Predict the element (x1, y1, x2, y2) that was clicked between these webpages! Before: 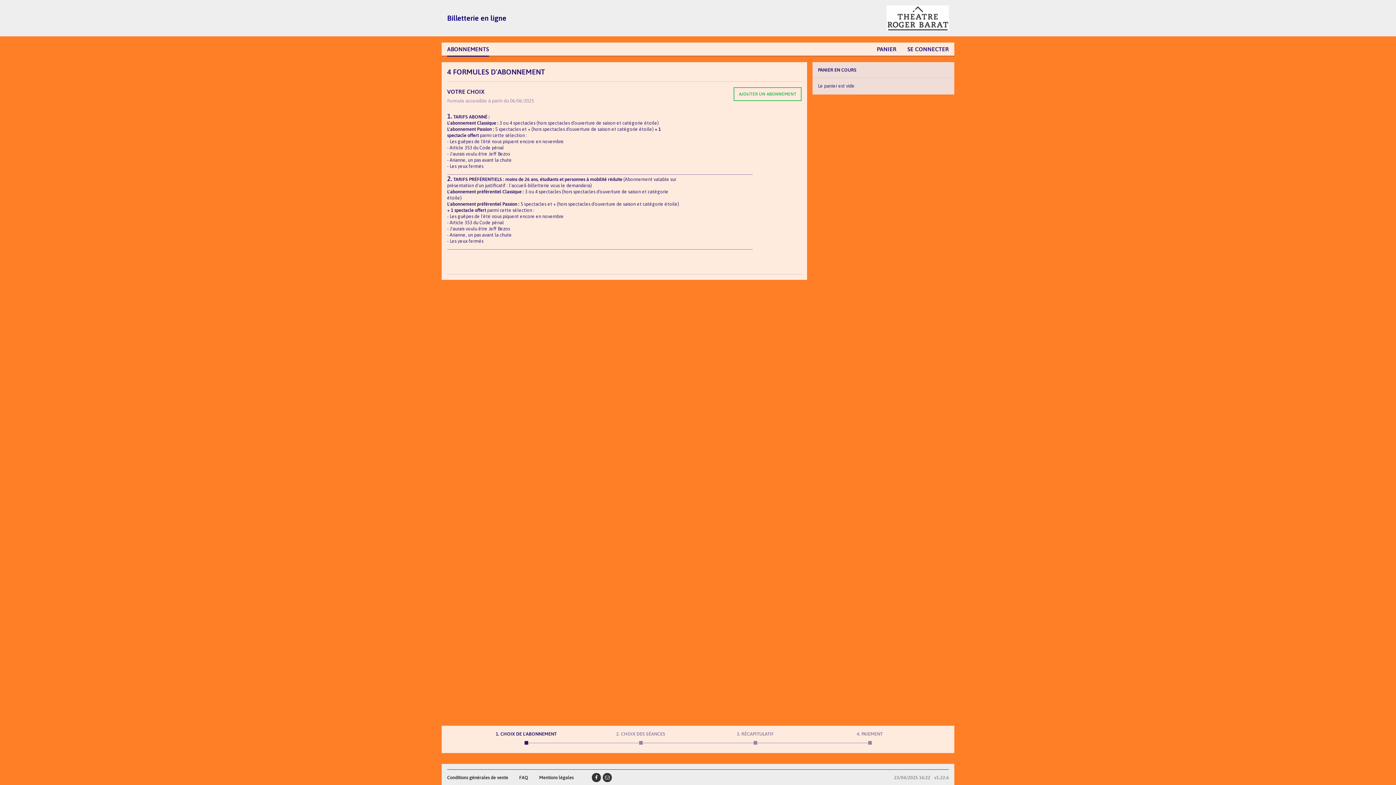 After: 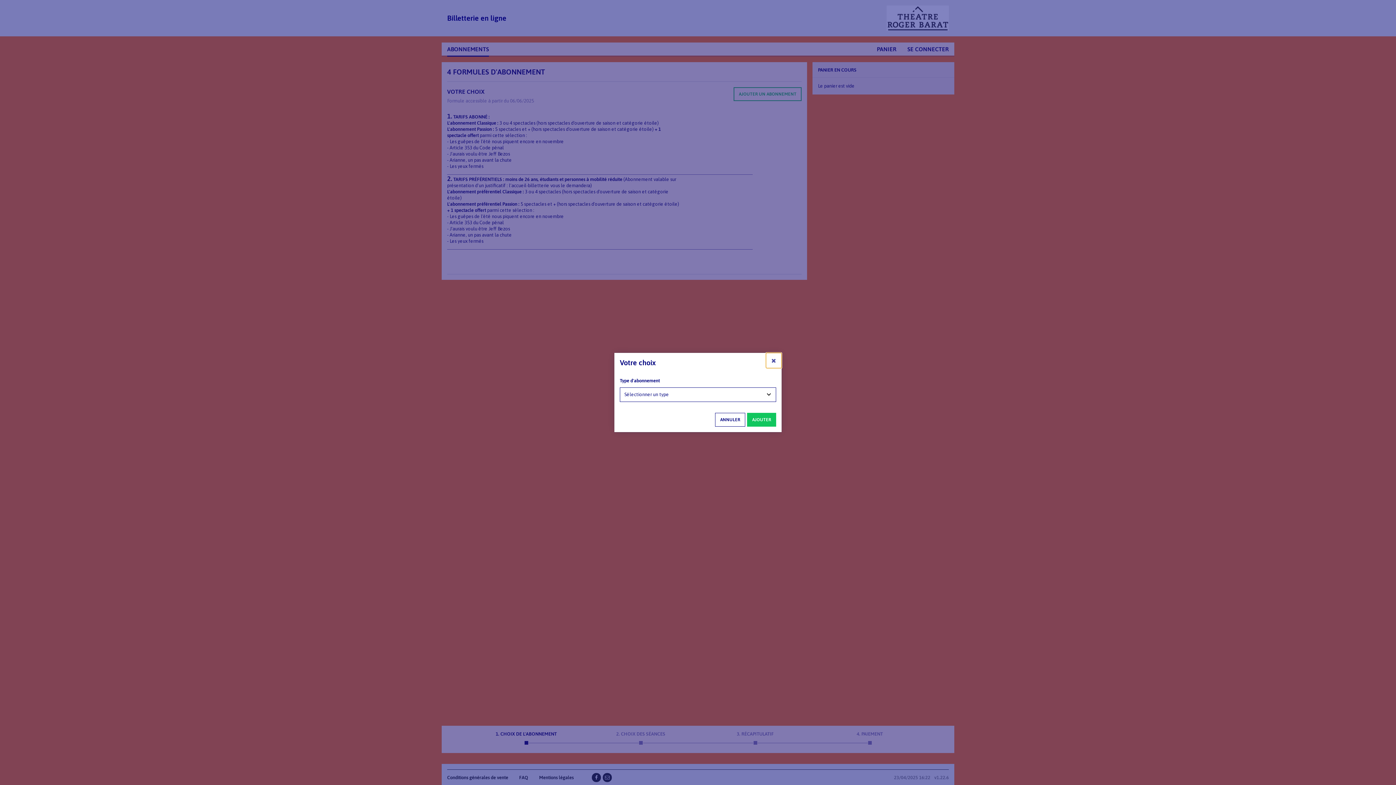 Action: label: AJOUTER UN ABONNEMENT bbox: (733, 87, 801, 101)